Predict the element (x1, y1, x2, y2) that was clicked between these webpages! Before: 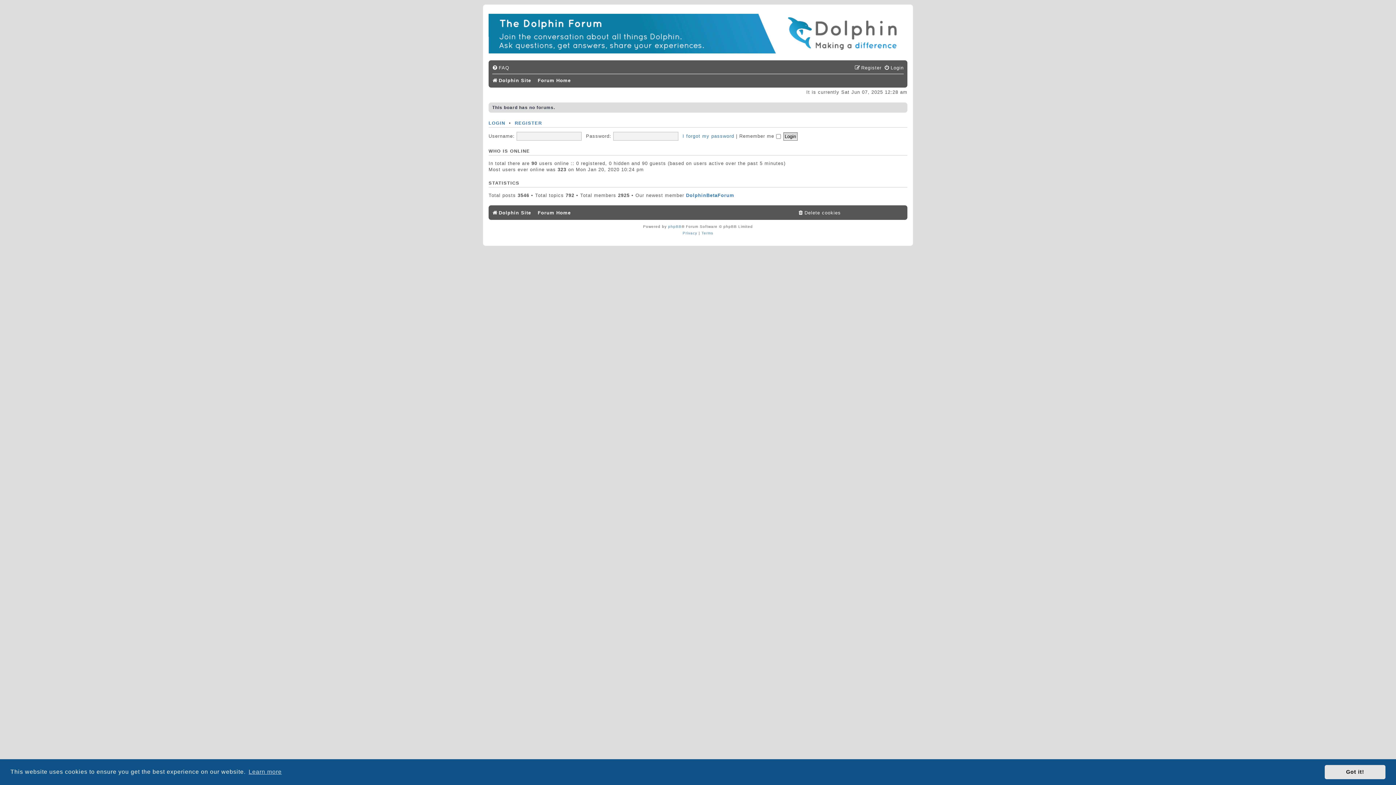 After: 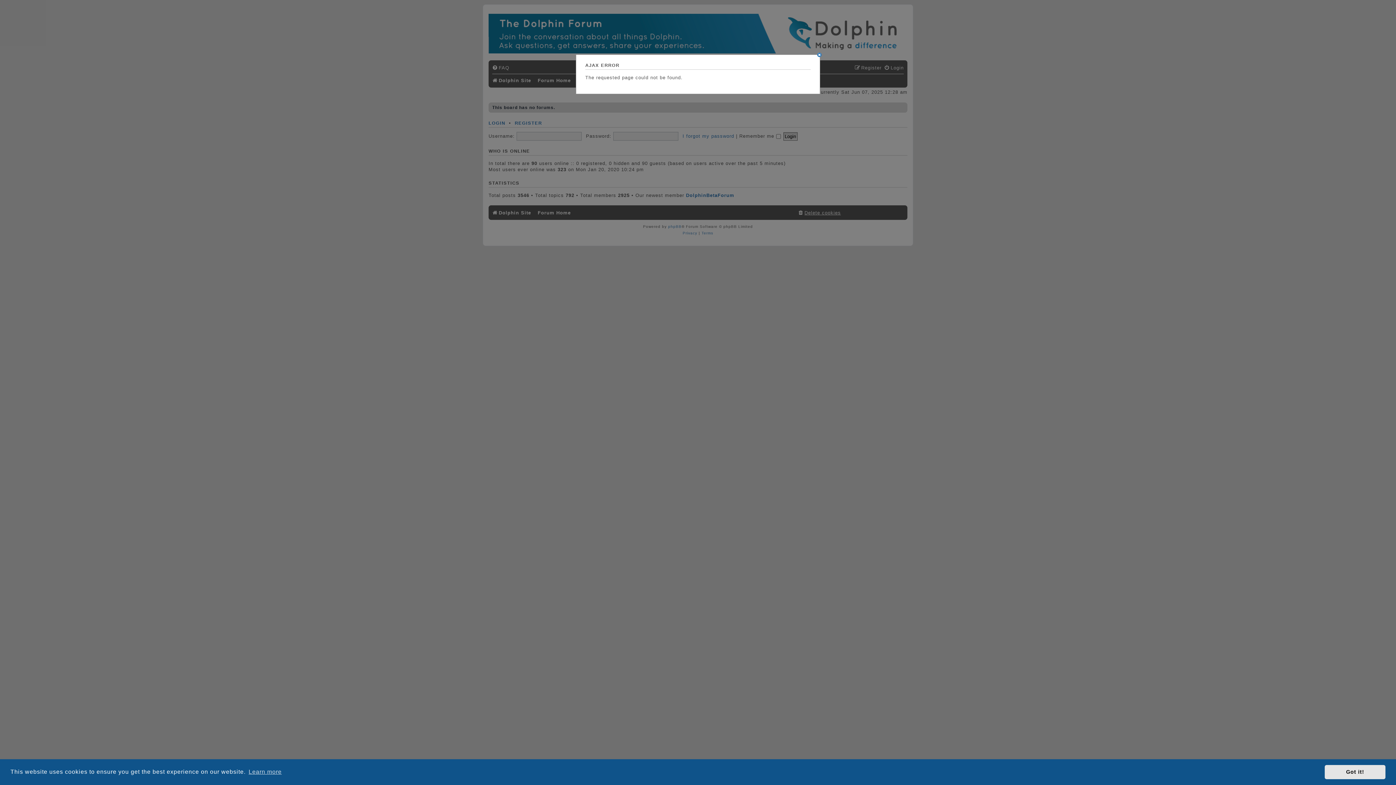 Action: bbox: (798, 207, 841, 218) label: Delete cookies